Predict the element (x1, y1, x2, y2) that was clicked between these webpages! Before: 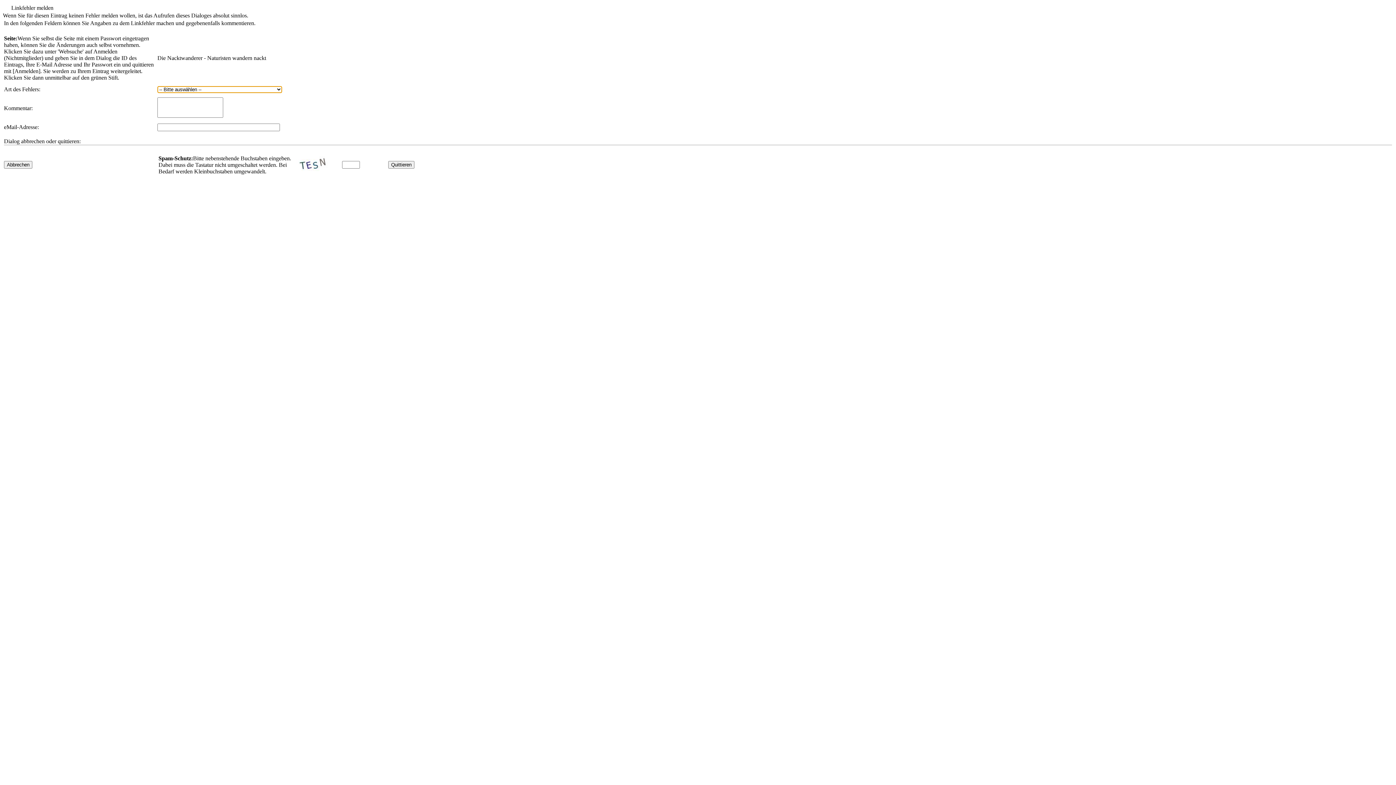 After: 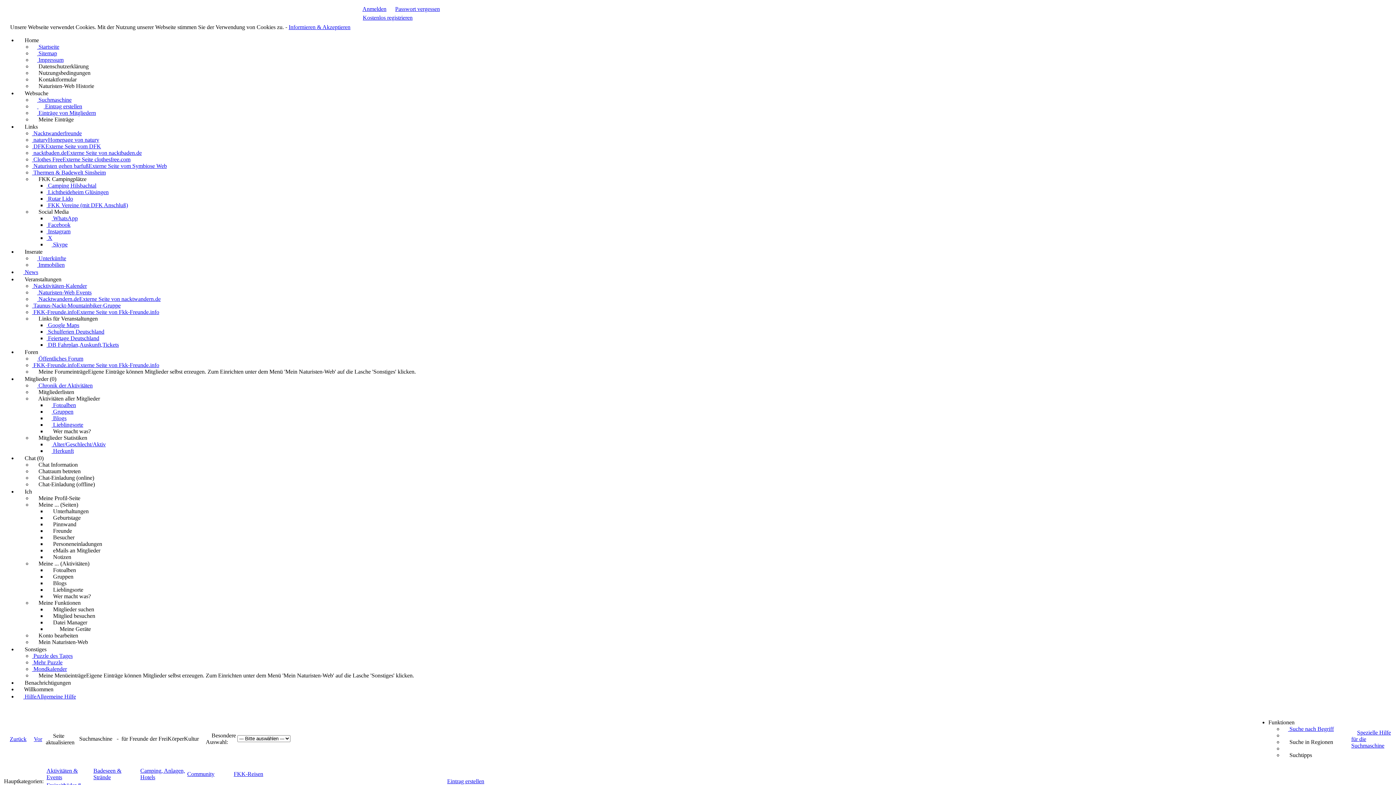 Action: bbox: (4, 161, 32, 168) label: Abbrechen